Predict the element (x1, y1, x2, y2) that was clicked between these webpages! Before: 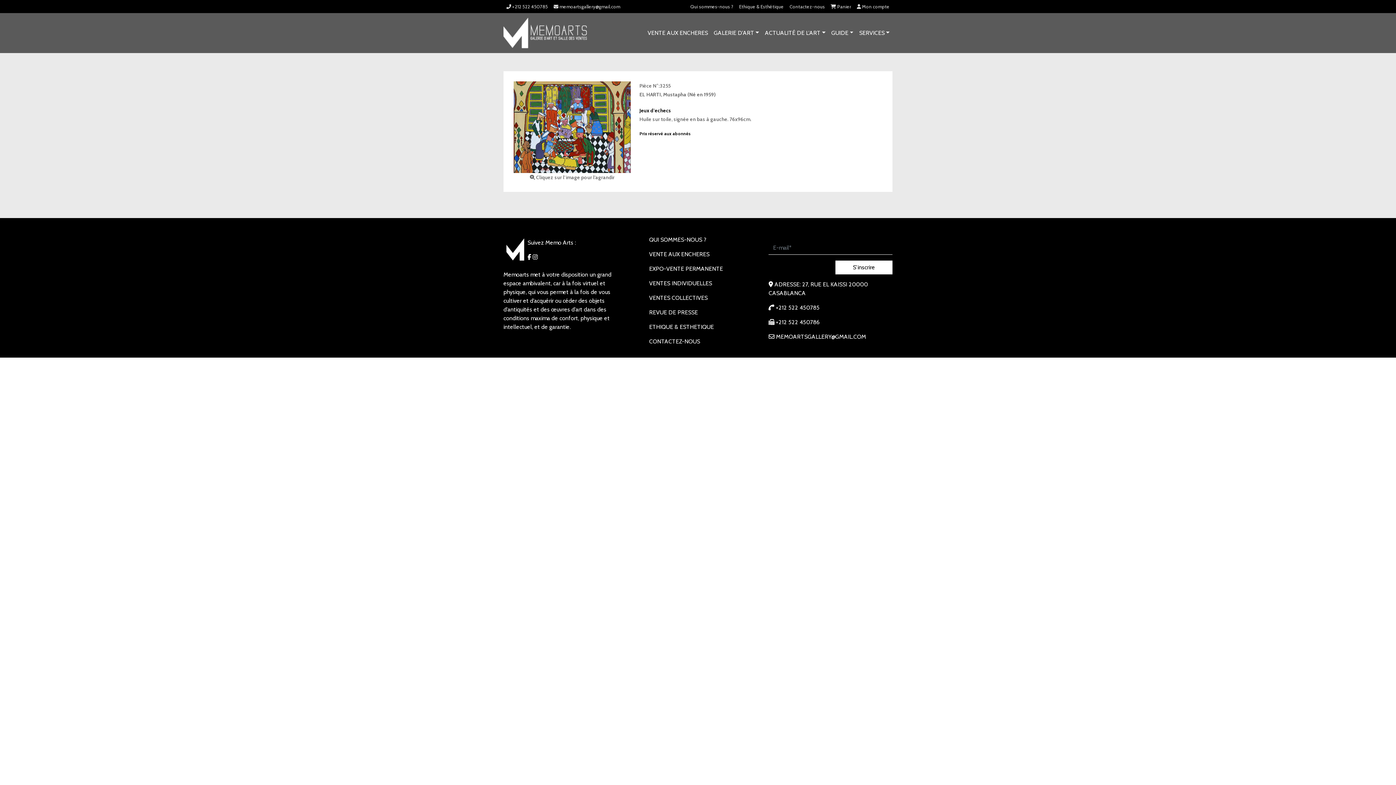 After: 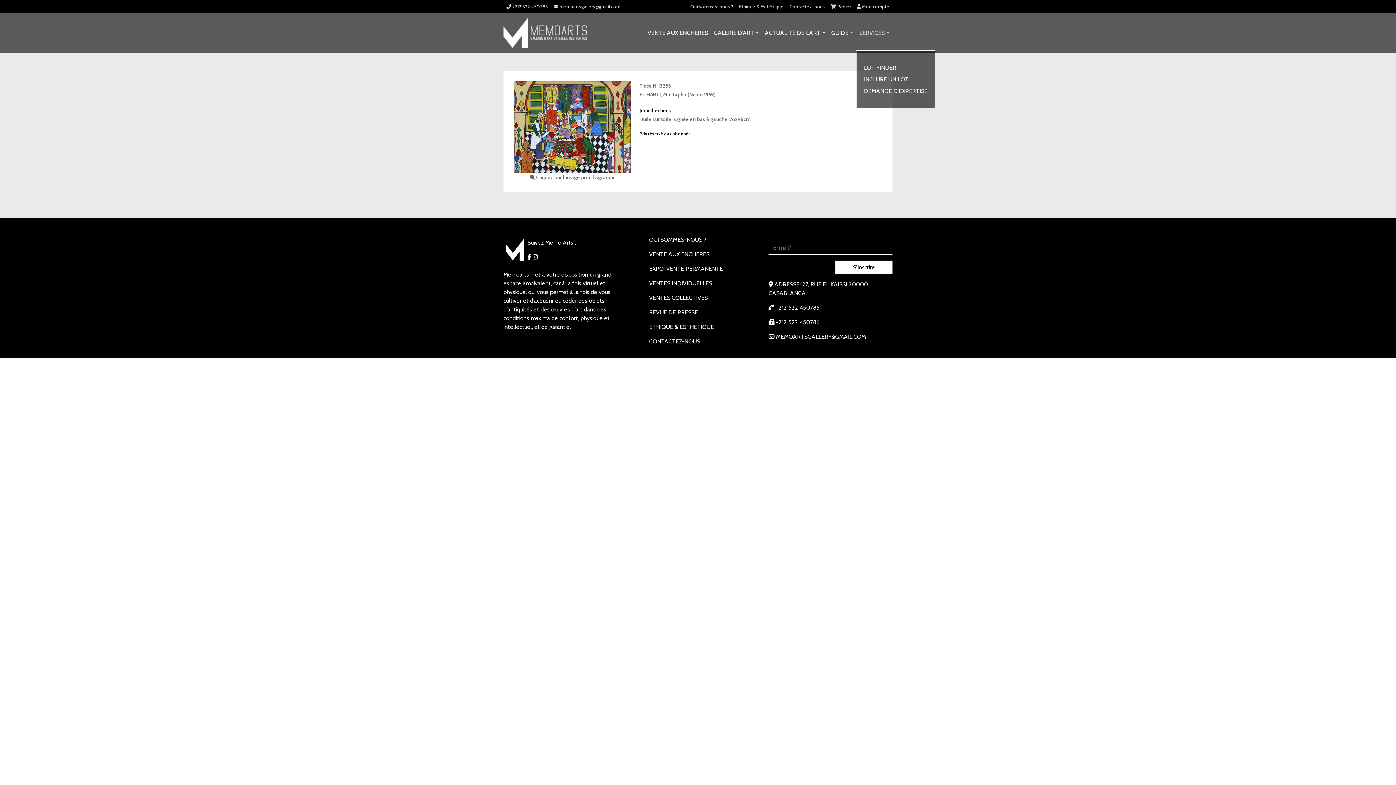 Action: bbox: (856, 24, 892, 41) label: SERVICES